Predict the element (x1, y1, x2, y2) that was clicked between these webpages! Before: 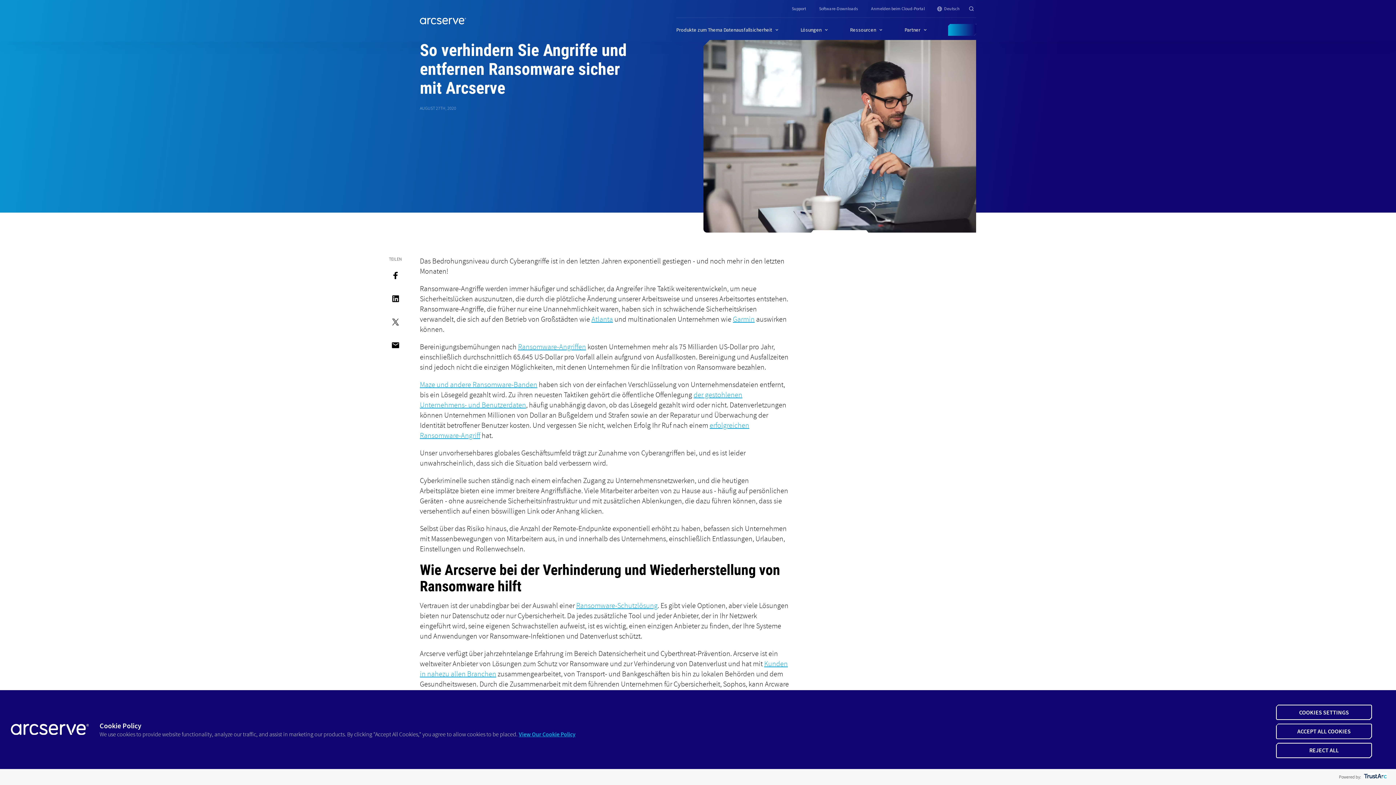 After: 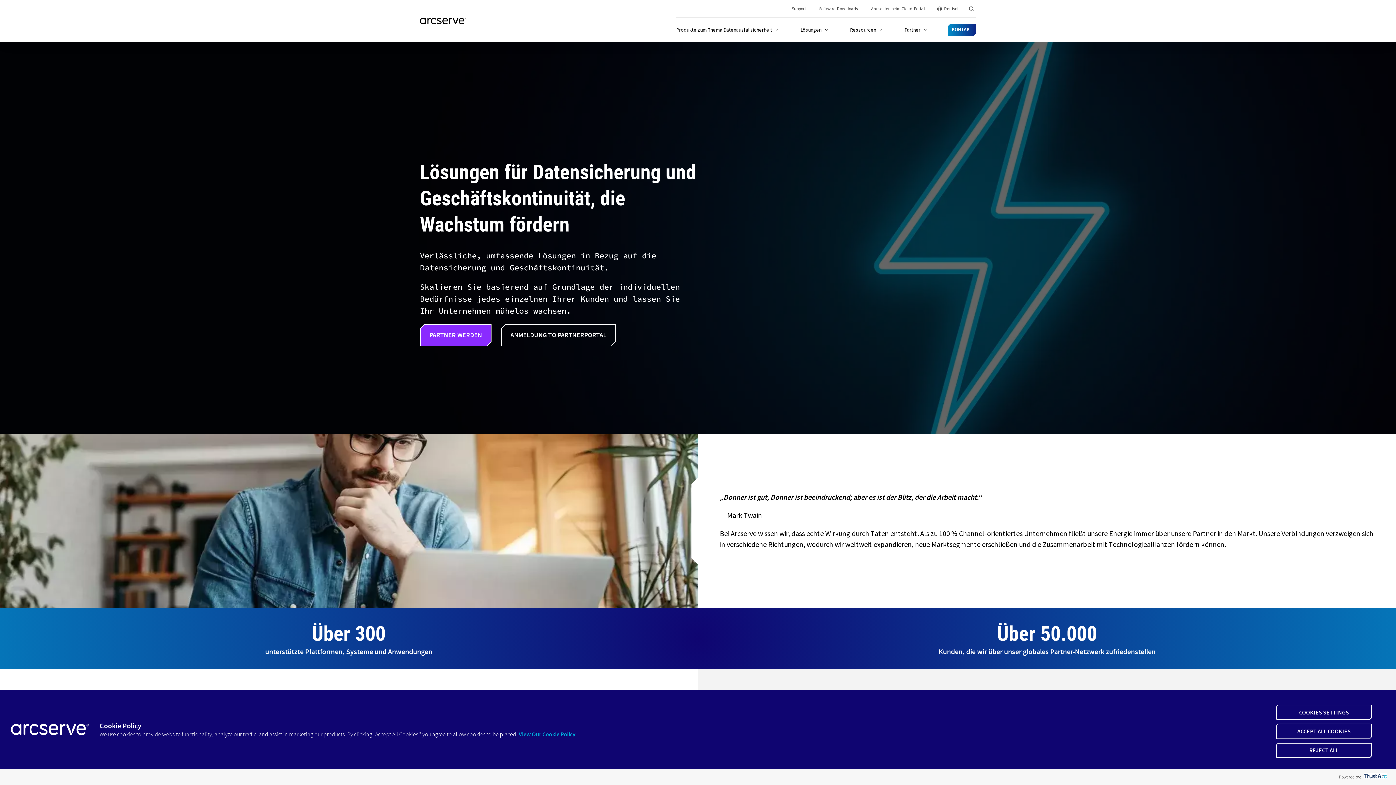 Action: label: Partner bbox: (904, 17, 920, 41)